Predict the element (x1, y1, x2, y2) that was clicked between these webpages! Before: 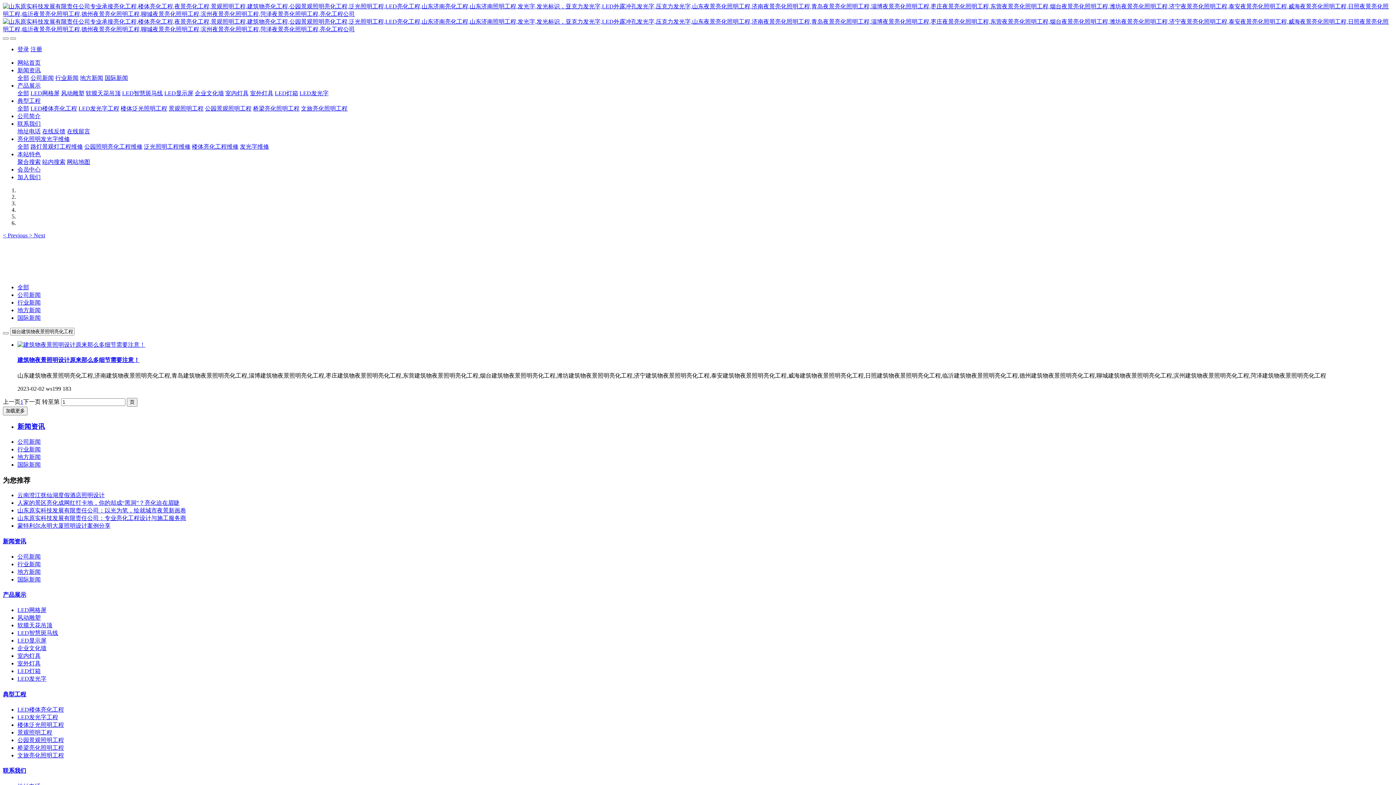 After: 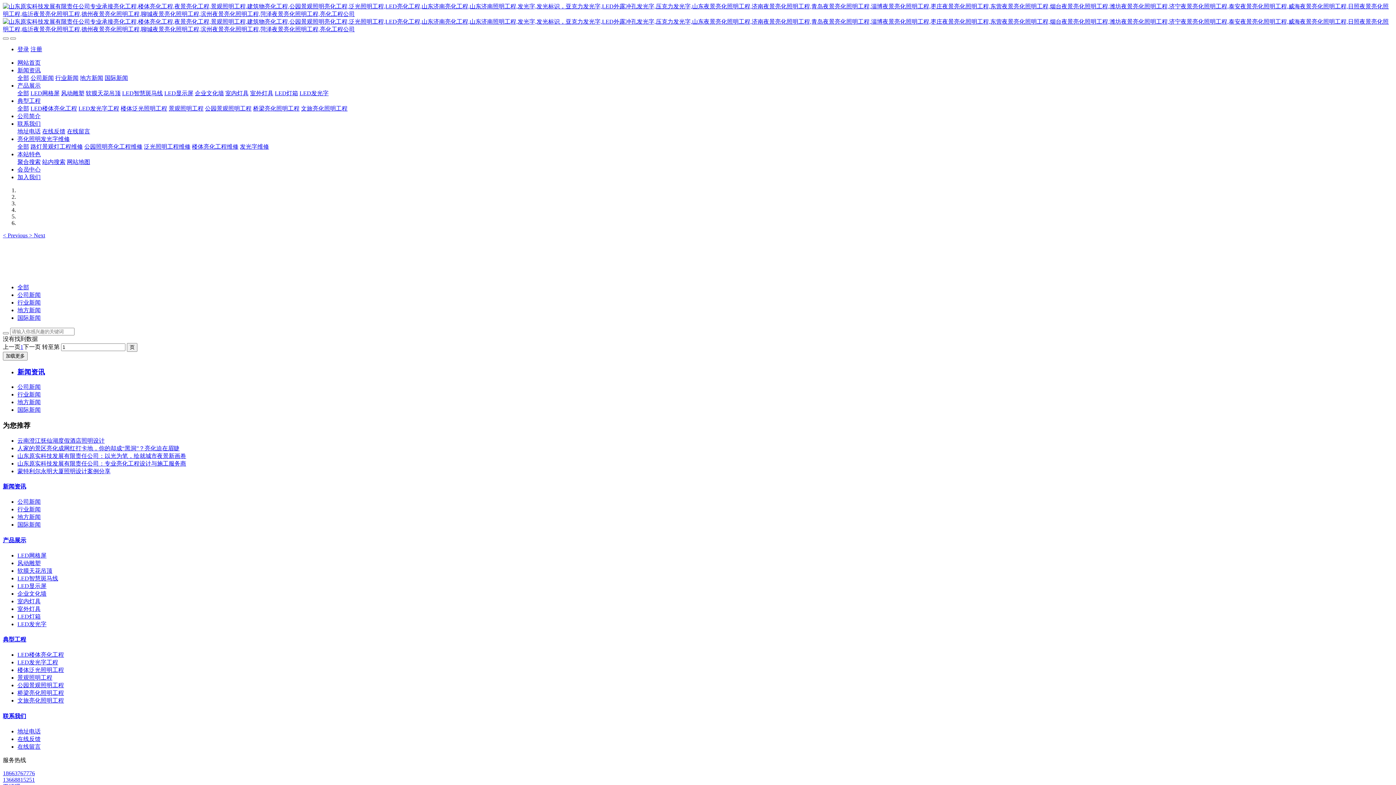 Action: label: 国际新闻 bbox: (17, 461, 40, 467)